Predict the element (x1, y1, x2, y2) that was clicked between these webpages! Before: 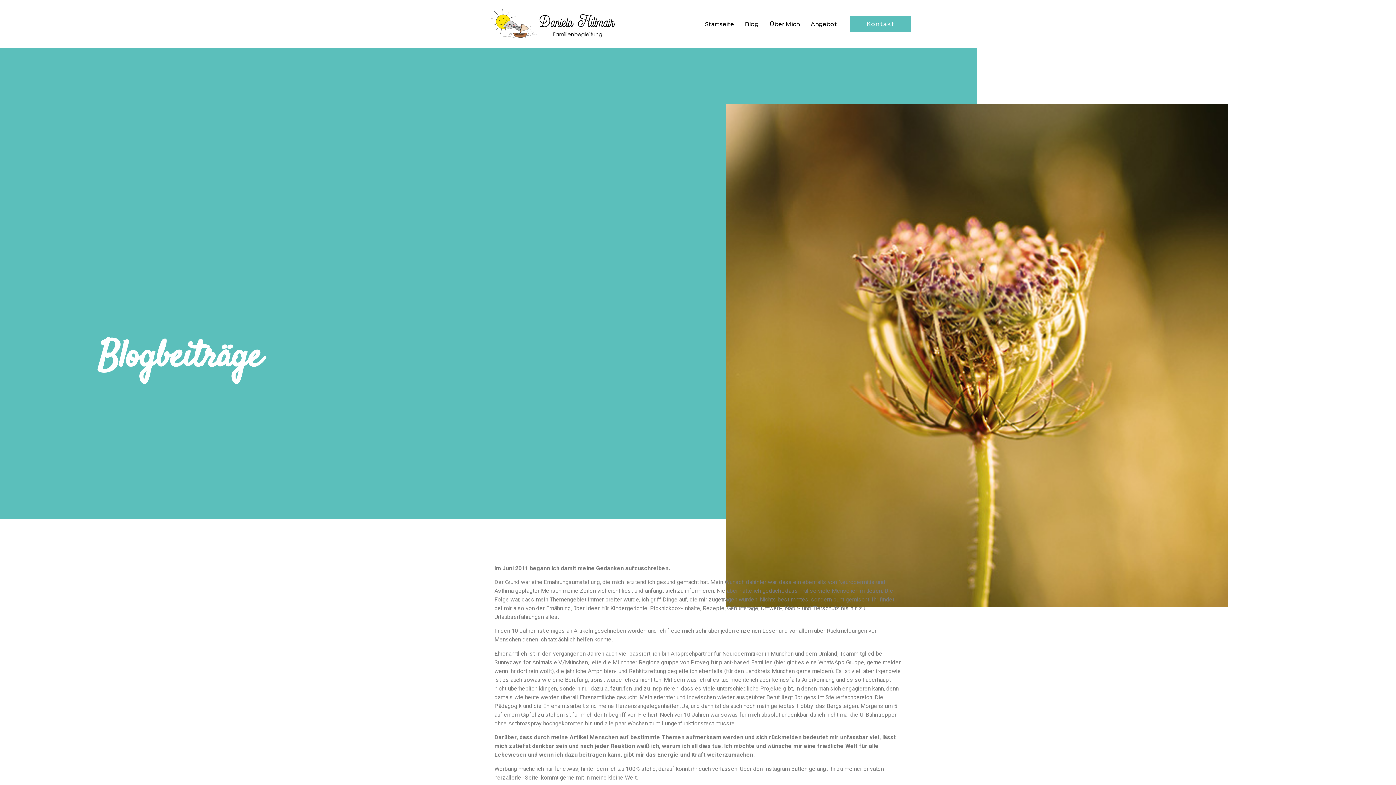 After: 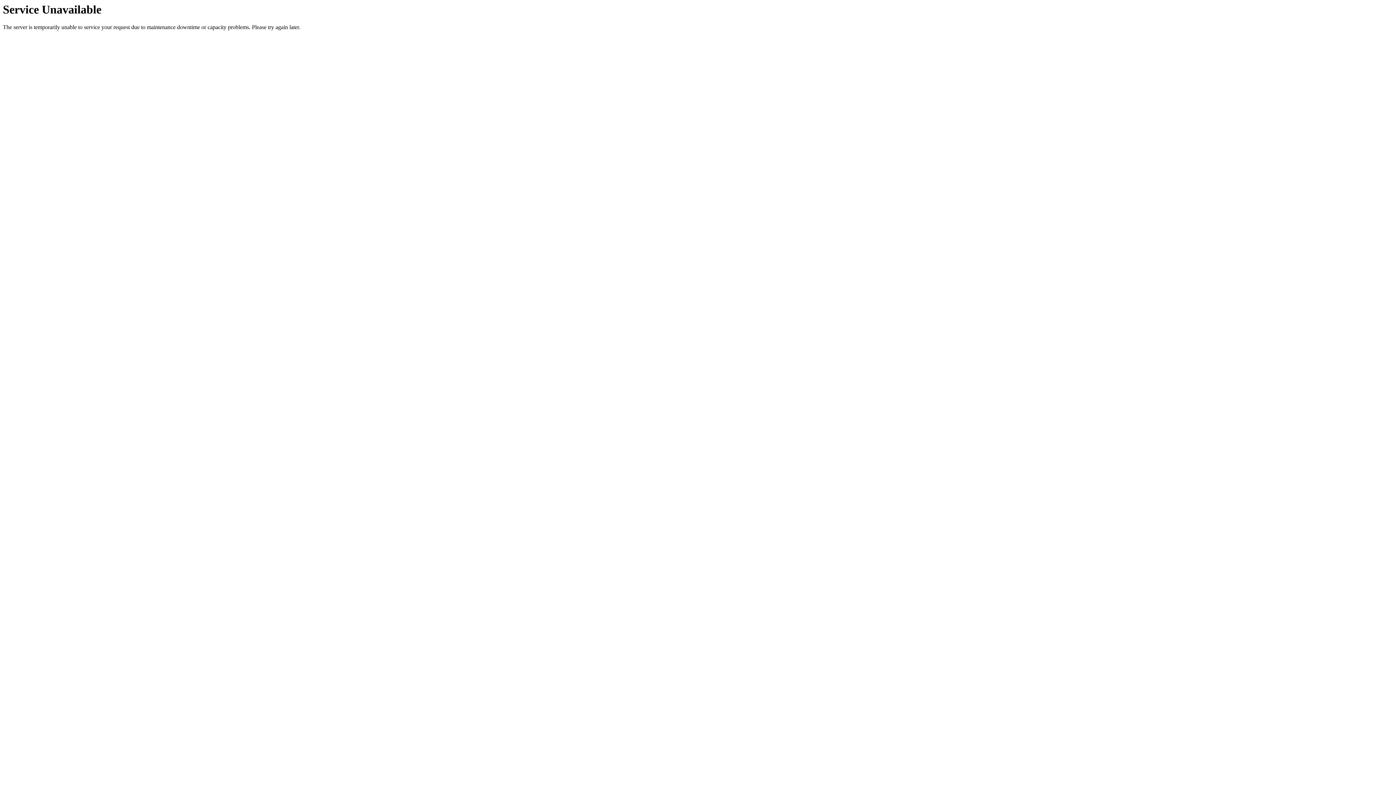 Action: label: Kontakt bbox: (849, 15, 911, 32)